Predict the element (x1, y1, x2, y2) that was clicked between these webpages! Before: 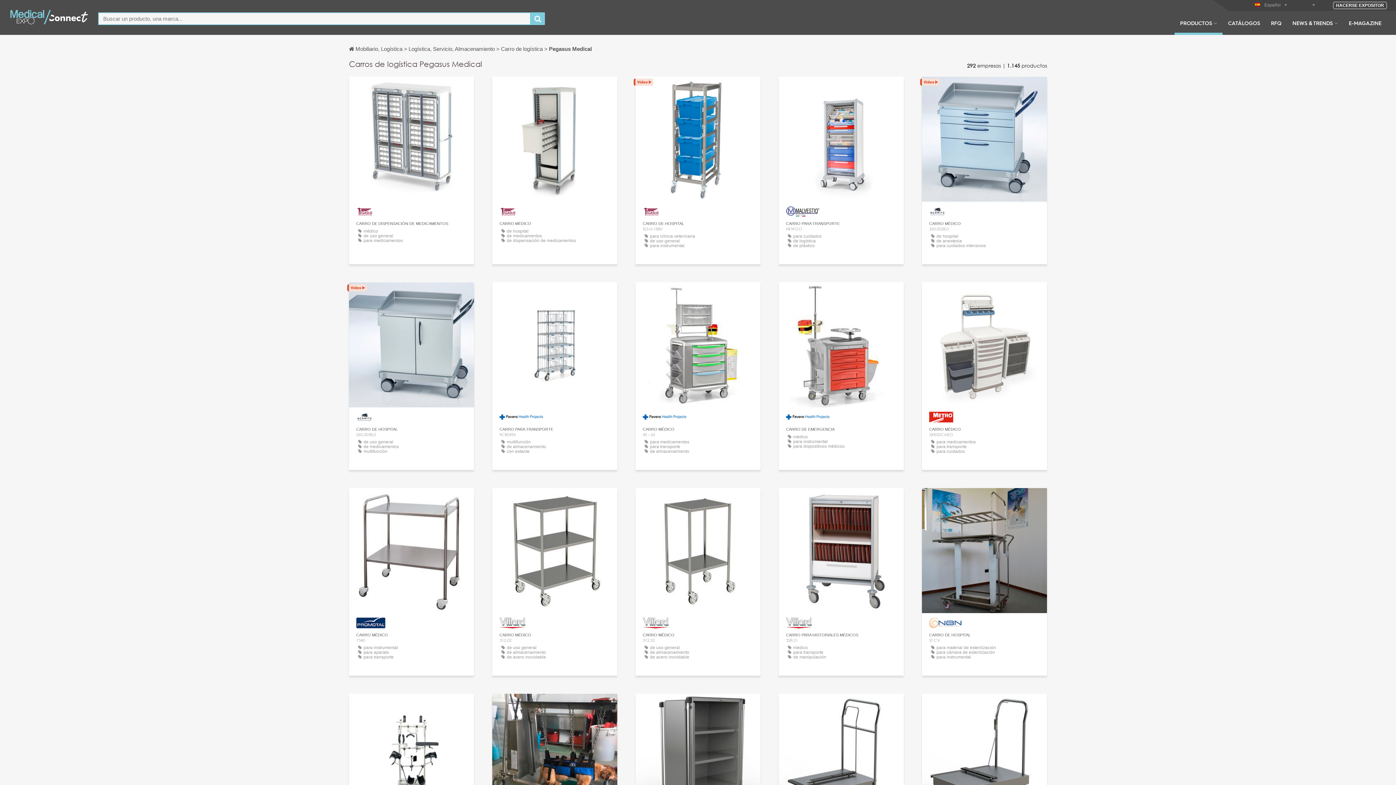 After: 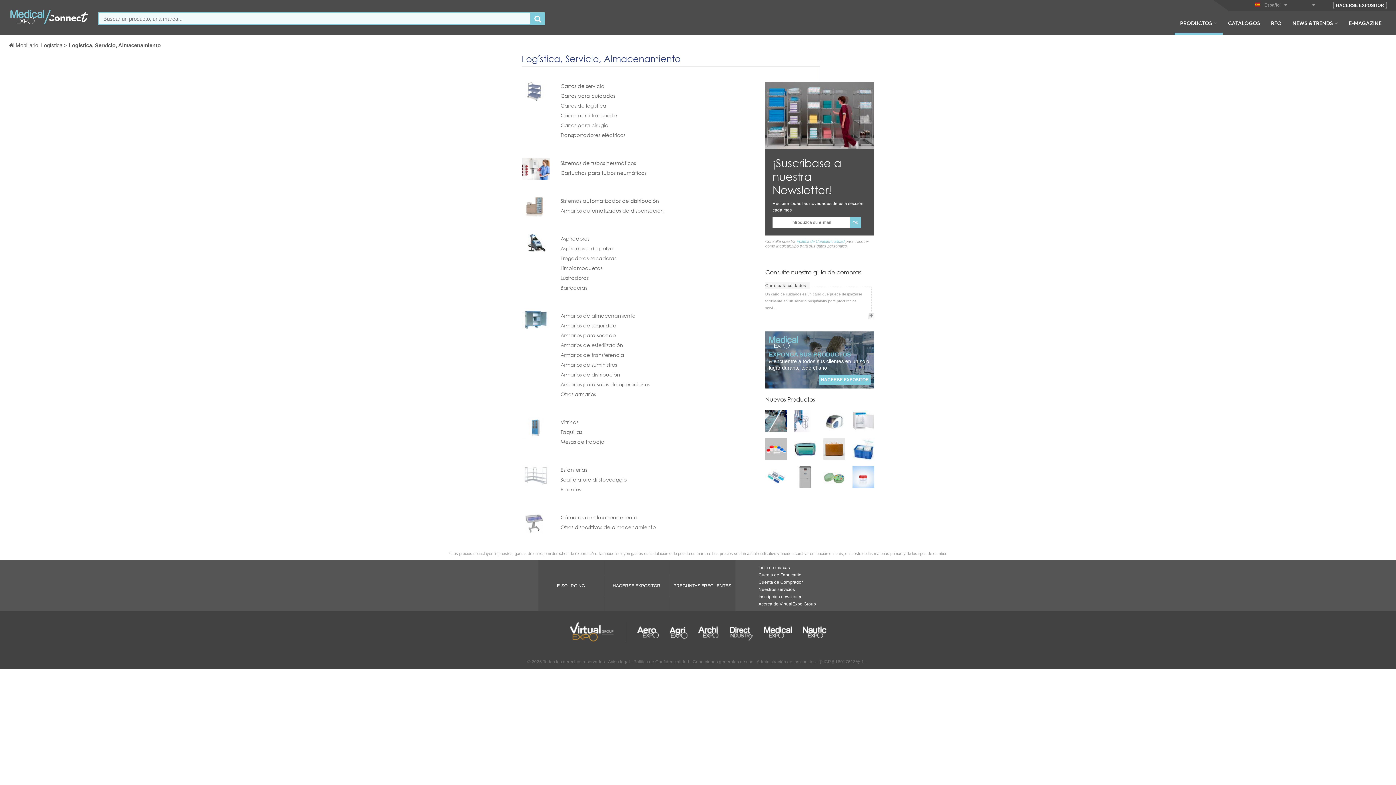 Action: bbox: (408, 45, 496, 52) label: Logística, Servicio, Almacenamiento 